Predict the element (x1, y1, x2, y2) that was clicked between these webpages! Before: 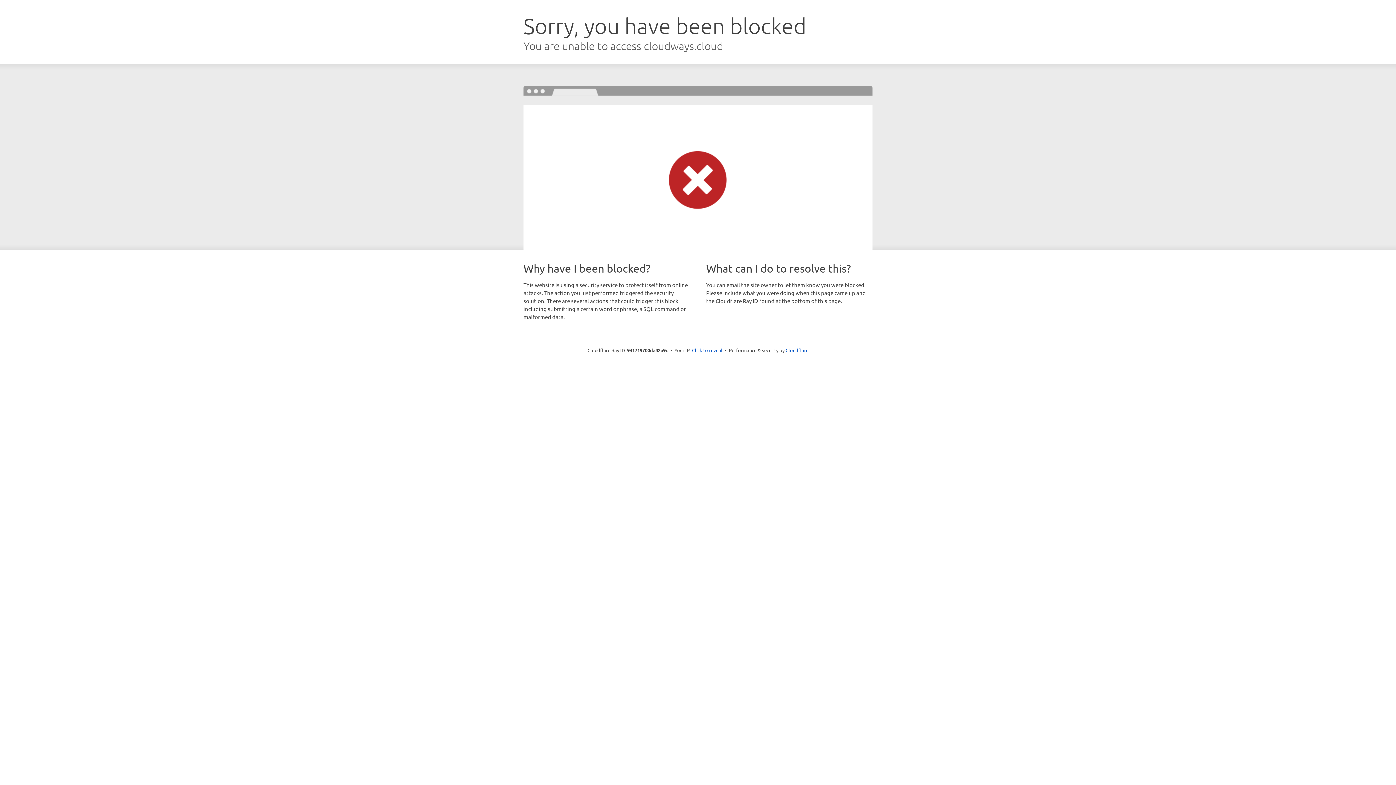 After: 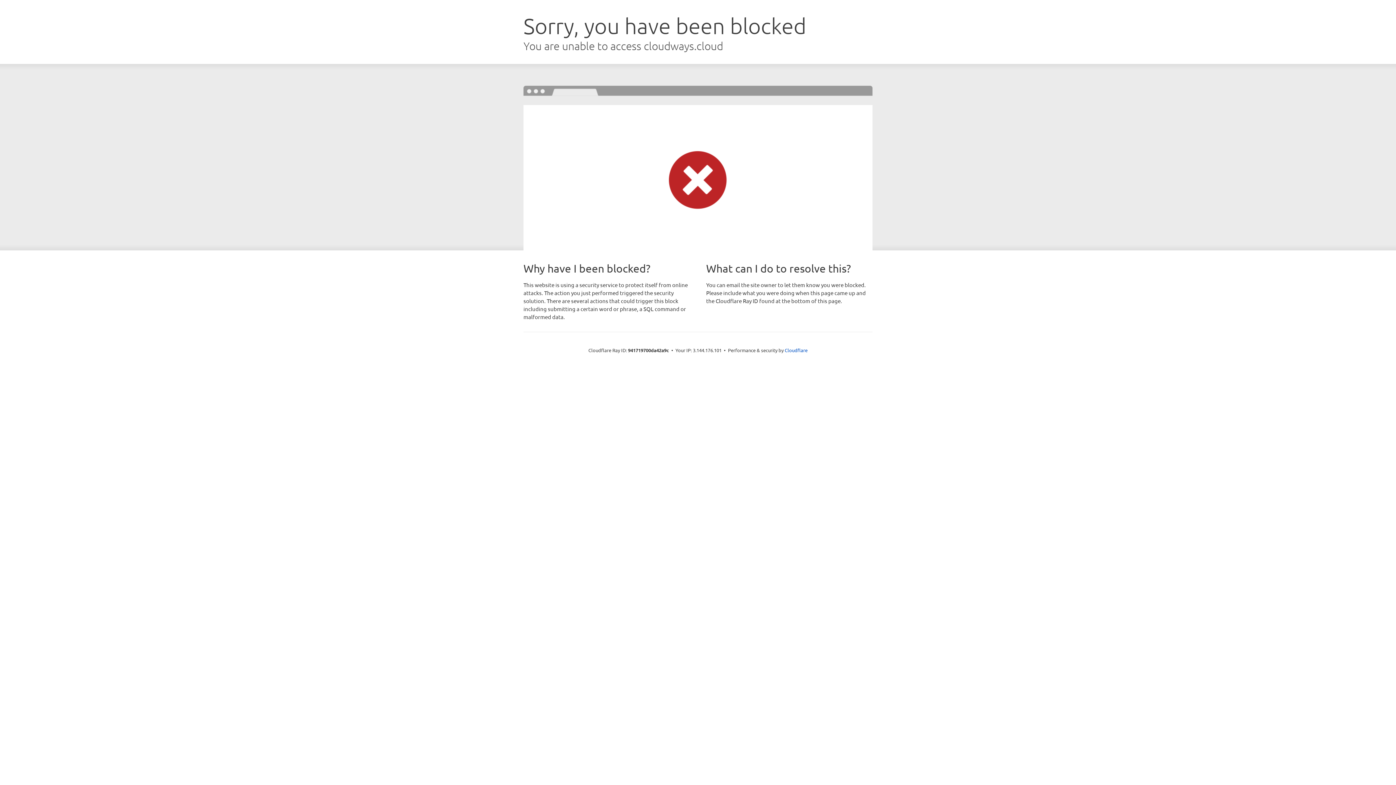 Action: label: Click to reveal bbox: (692, 346, 722, 353)